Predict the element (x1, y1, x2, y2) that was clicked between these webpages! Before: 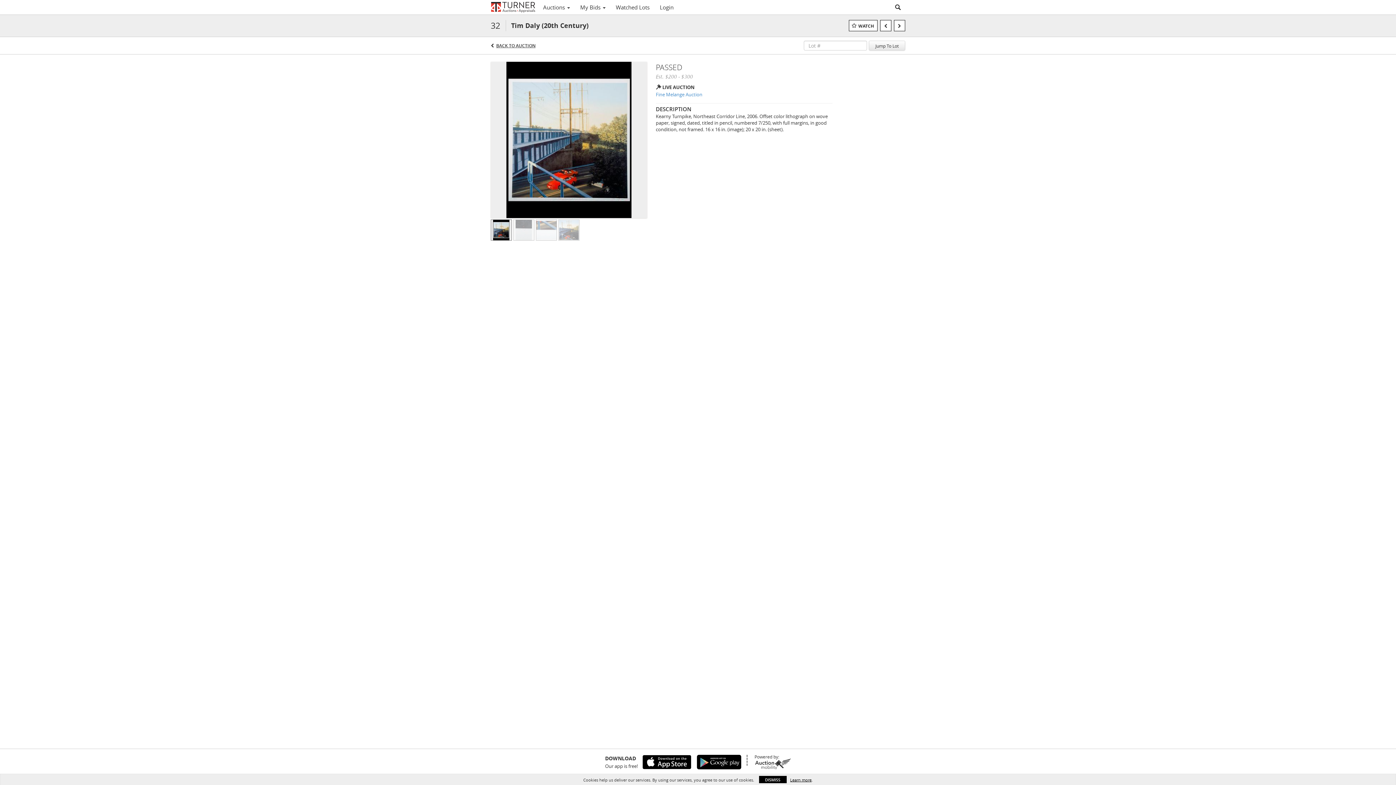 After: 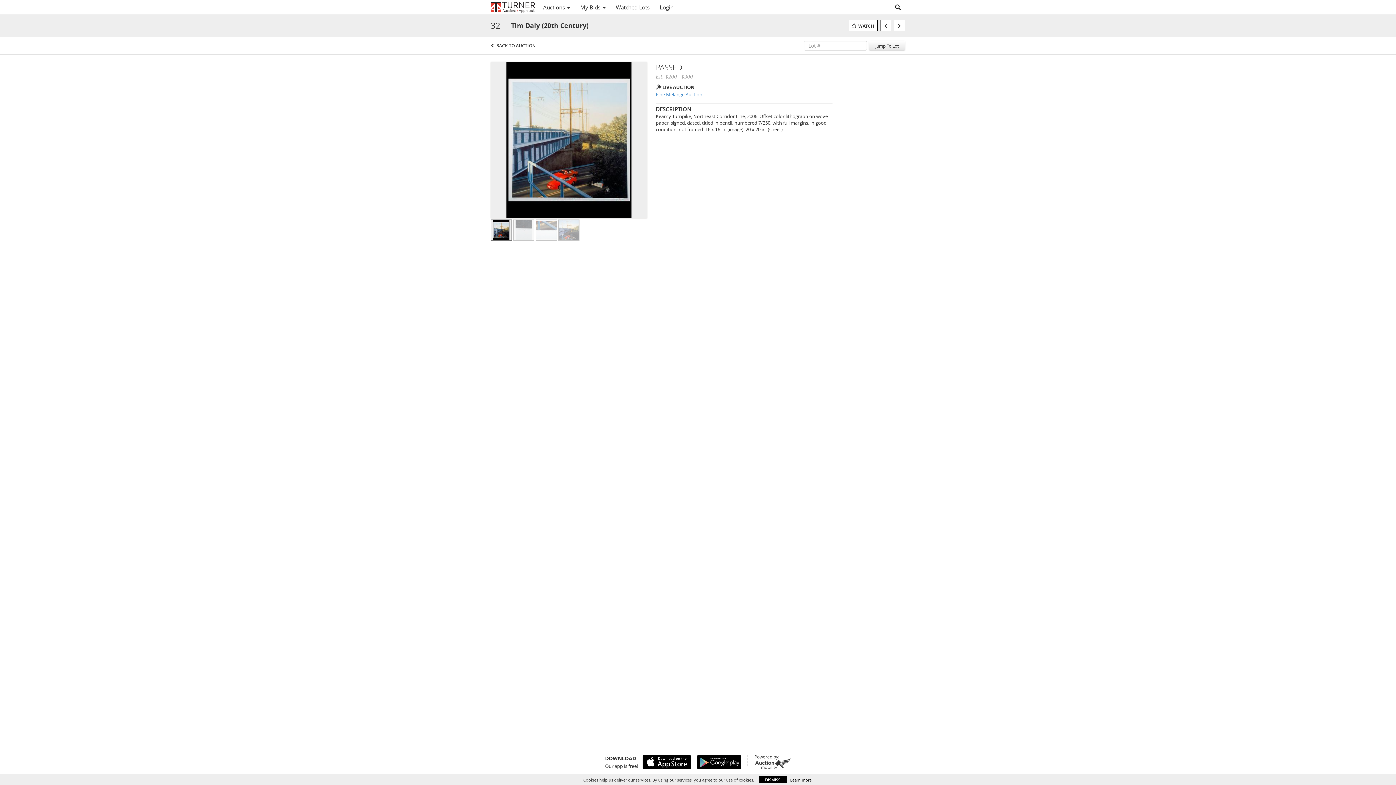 Action: bbox: (692, 755, 741, 769)